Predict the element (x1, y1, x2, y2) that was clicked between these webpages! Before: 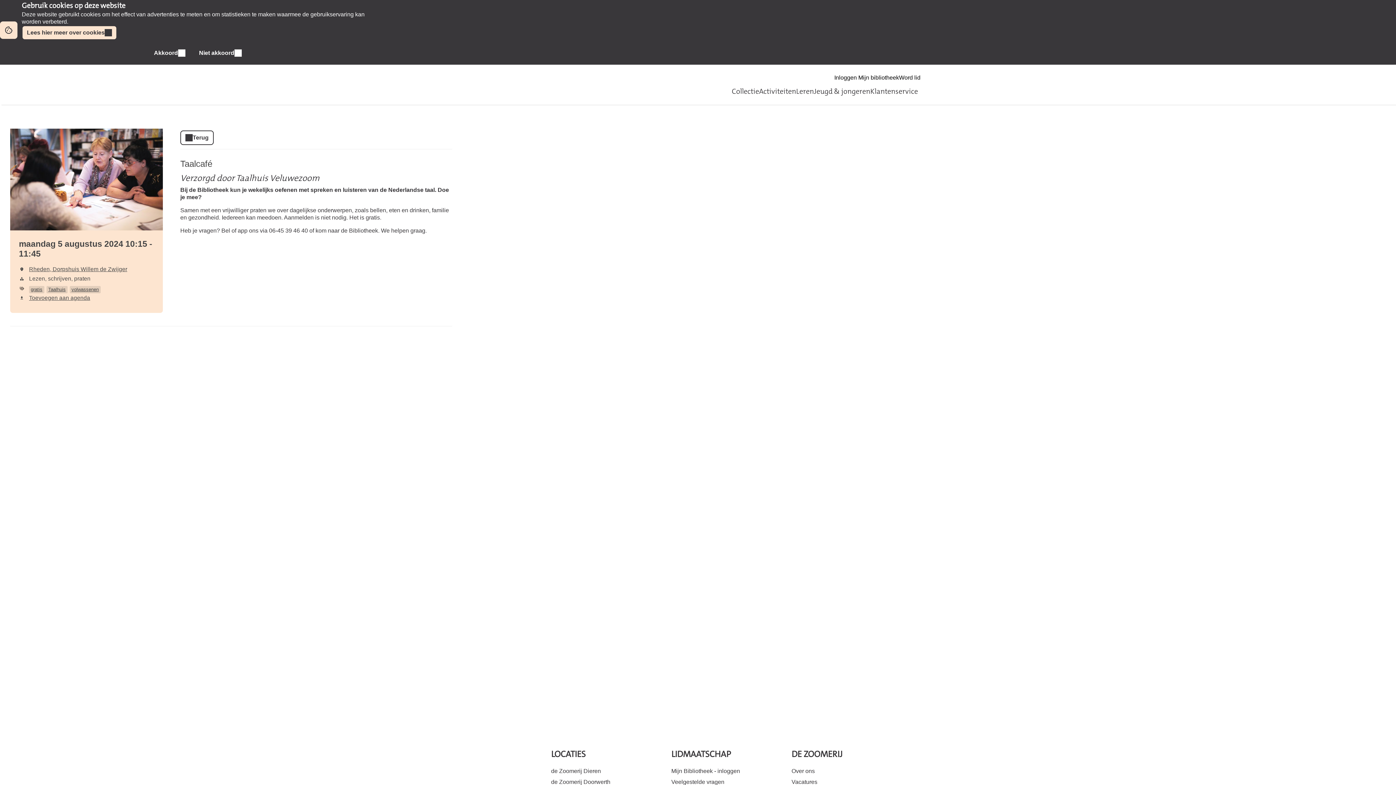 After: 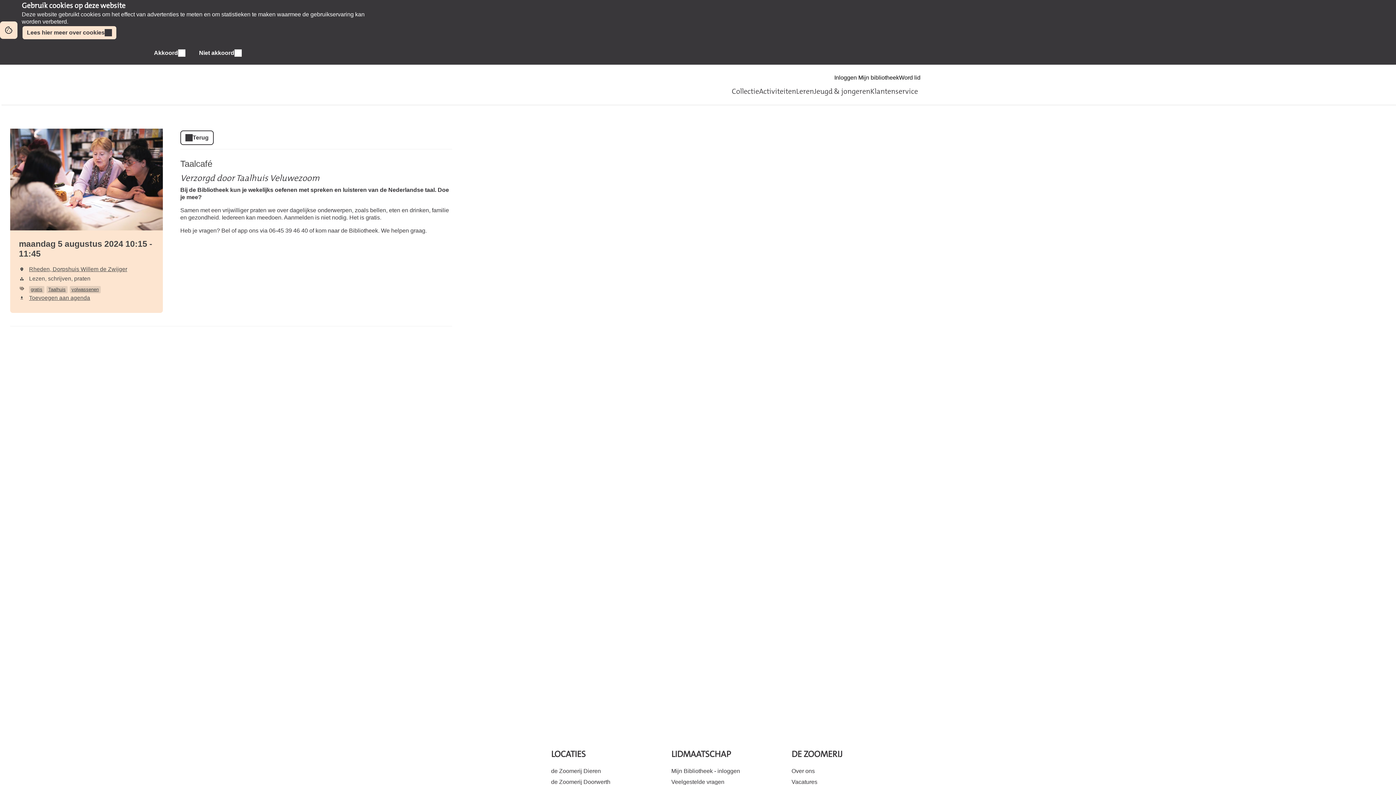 Action: label: Taalcafé bbox: (180, 158, 212, 168)